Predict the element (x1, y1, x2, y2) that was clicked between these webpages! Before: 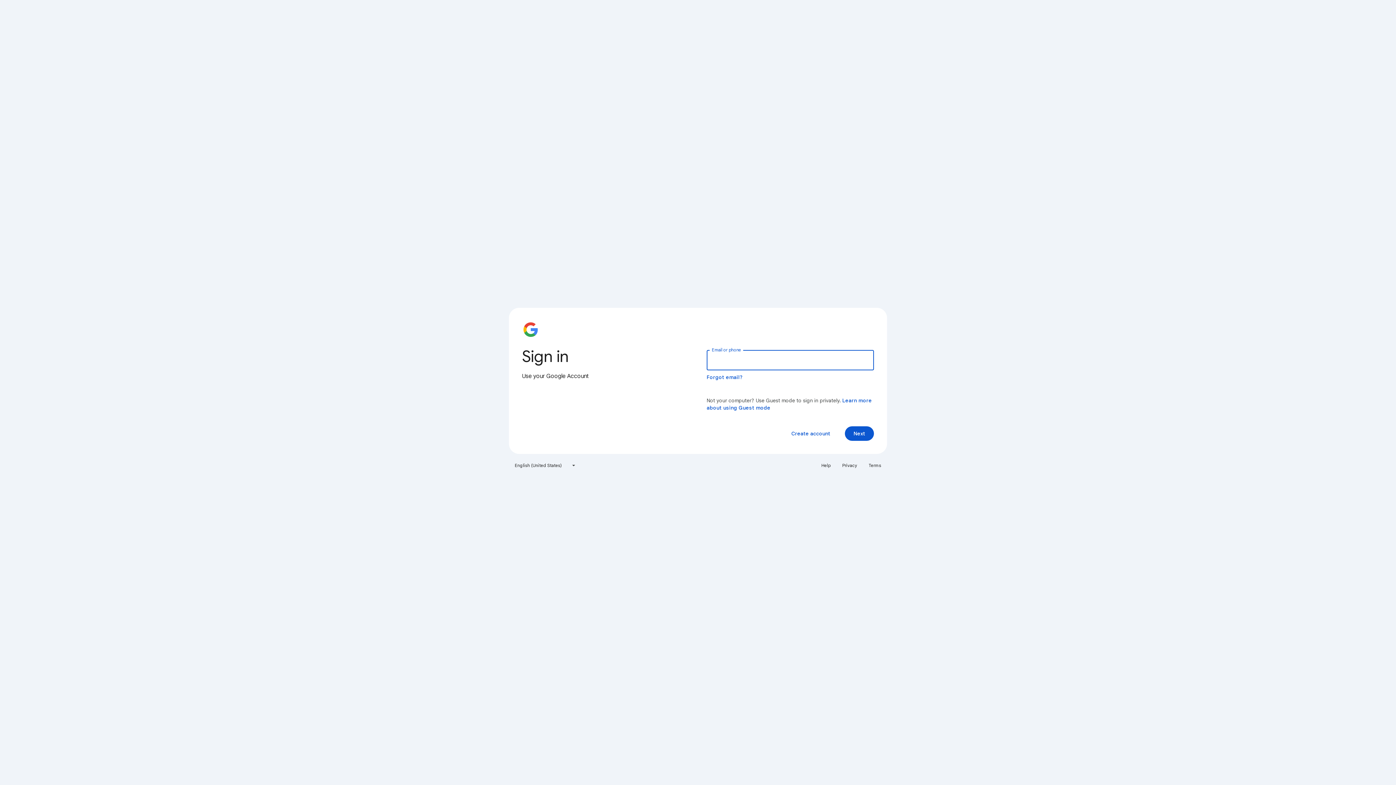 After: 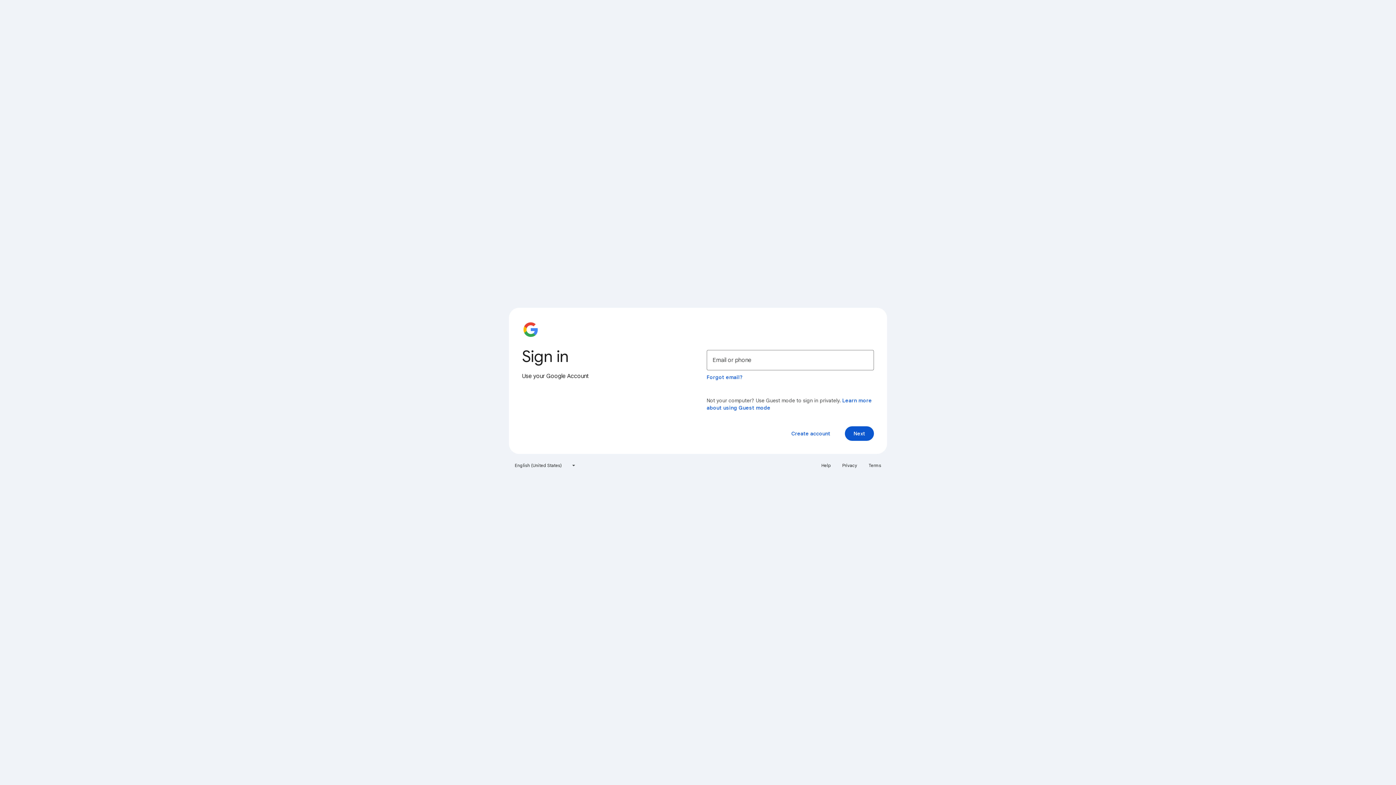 Action: bbox: (838, 460, 861, 471) label: Privacy